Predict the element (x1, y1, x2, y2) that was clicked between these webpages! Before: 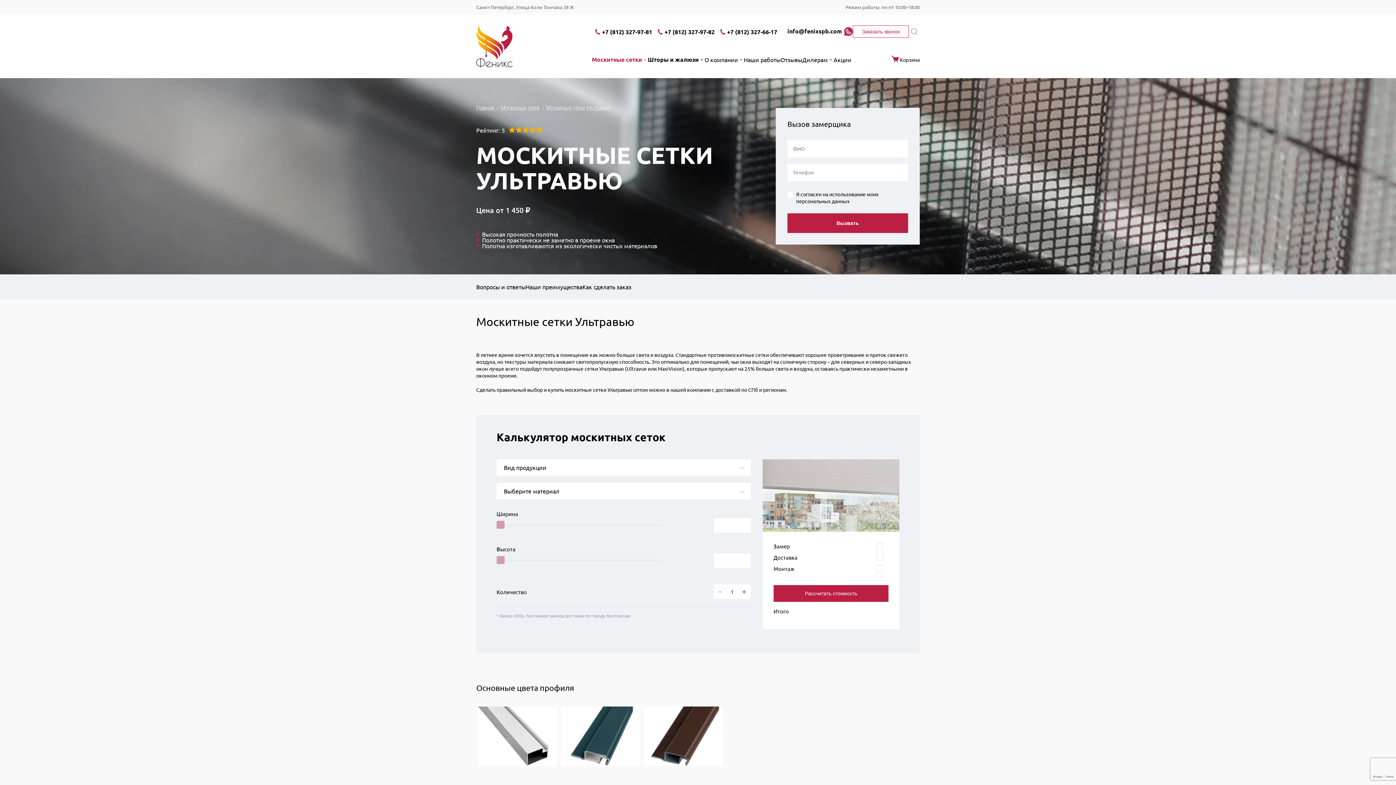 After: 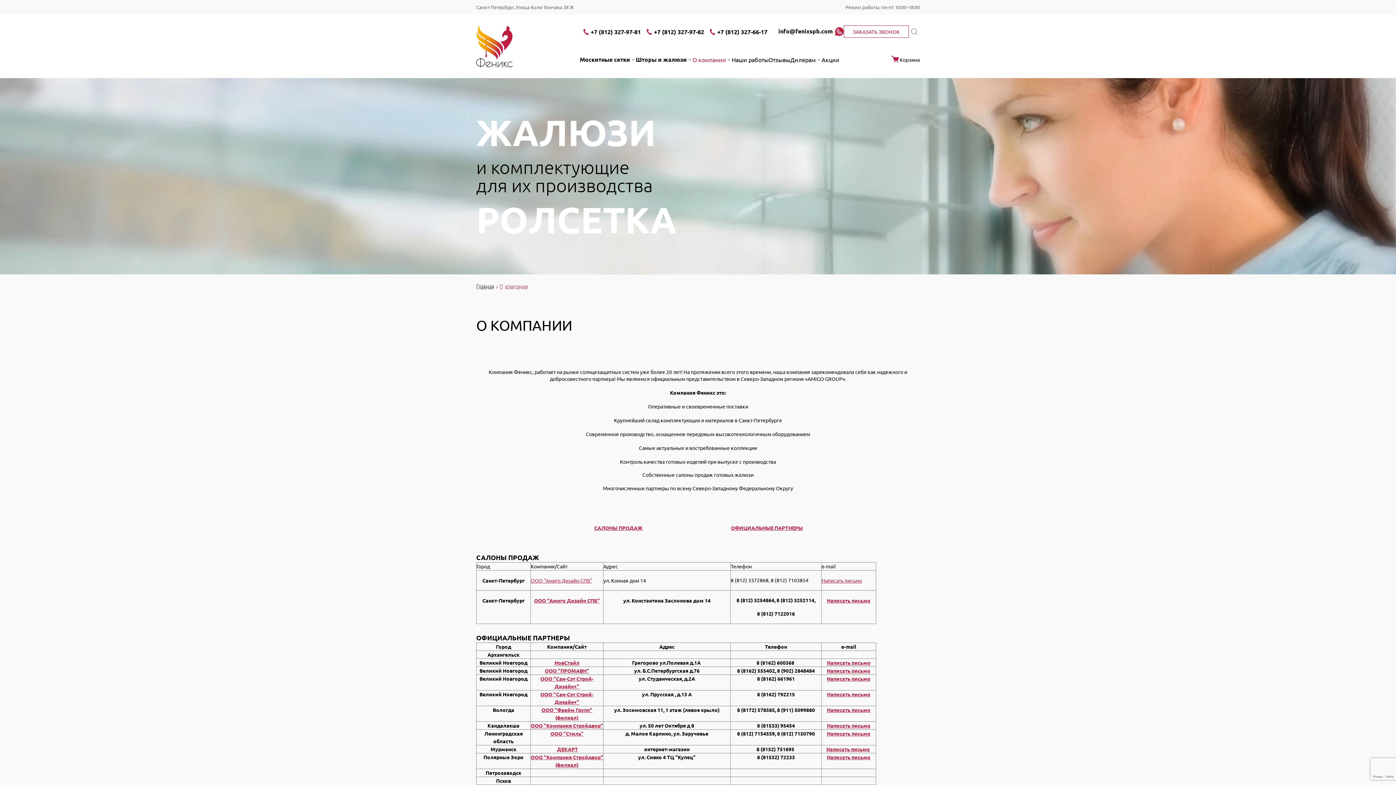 Action: bbox: (704, 55, 744, 63) label: О компании